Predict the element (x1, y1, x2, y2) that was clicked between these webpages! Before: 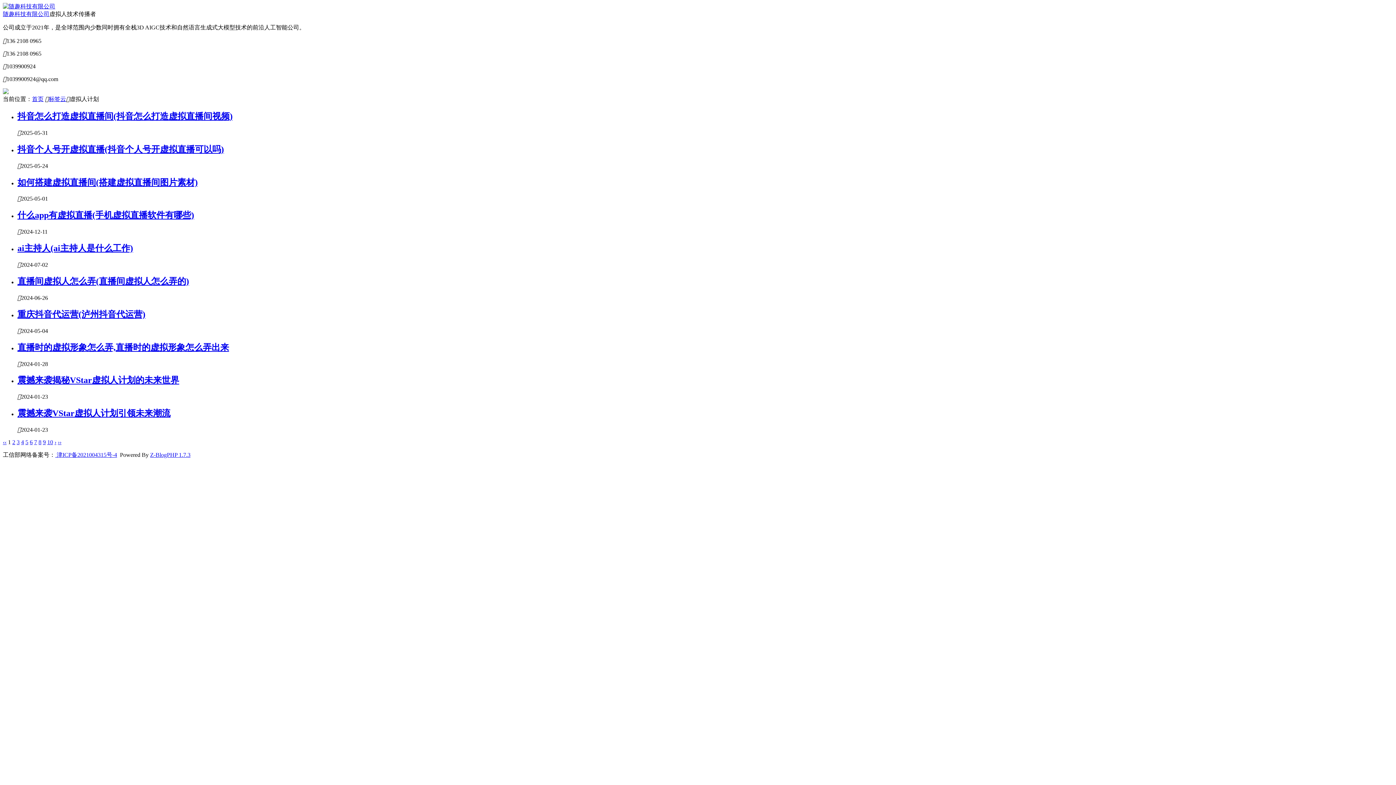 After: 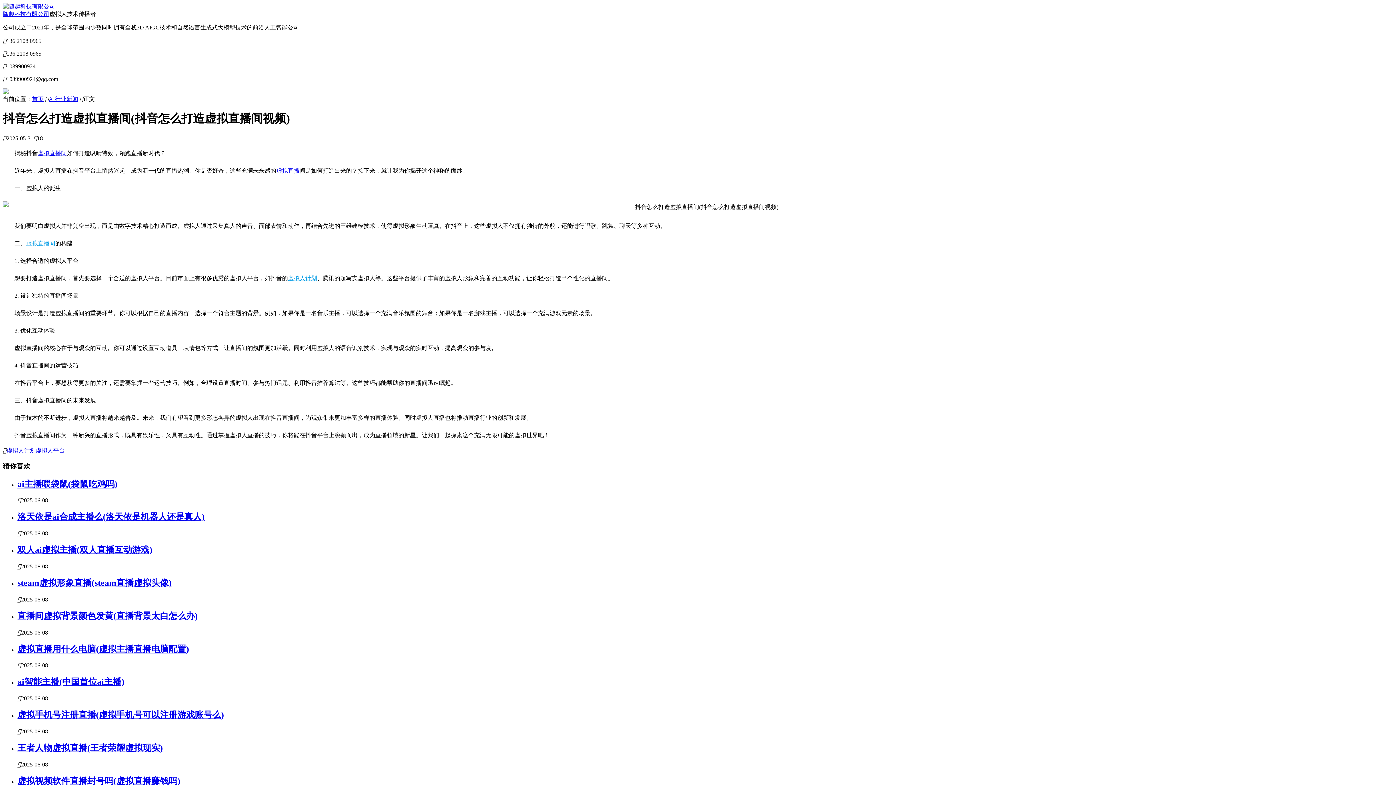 Action: bbox: (17, 111, 232, 121) label: 抖音怎么打造虚拟直播间(抖音怎么打造虚拟直播间视频)